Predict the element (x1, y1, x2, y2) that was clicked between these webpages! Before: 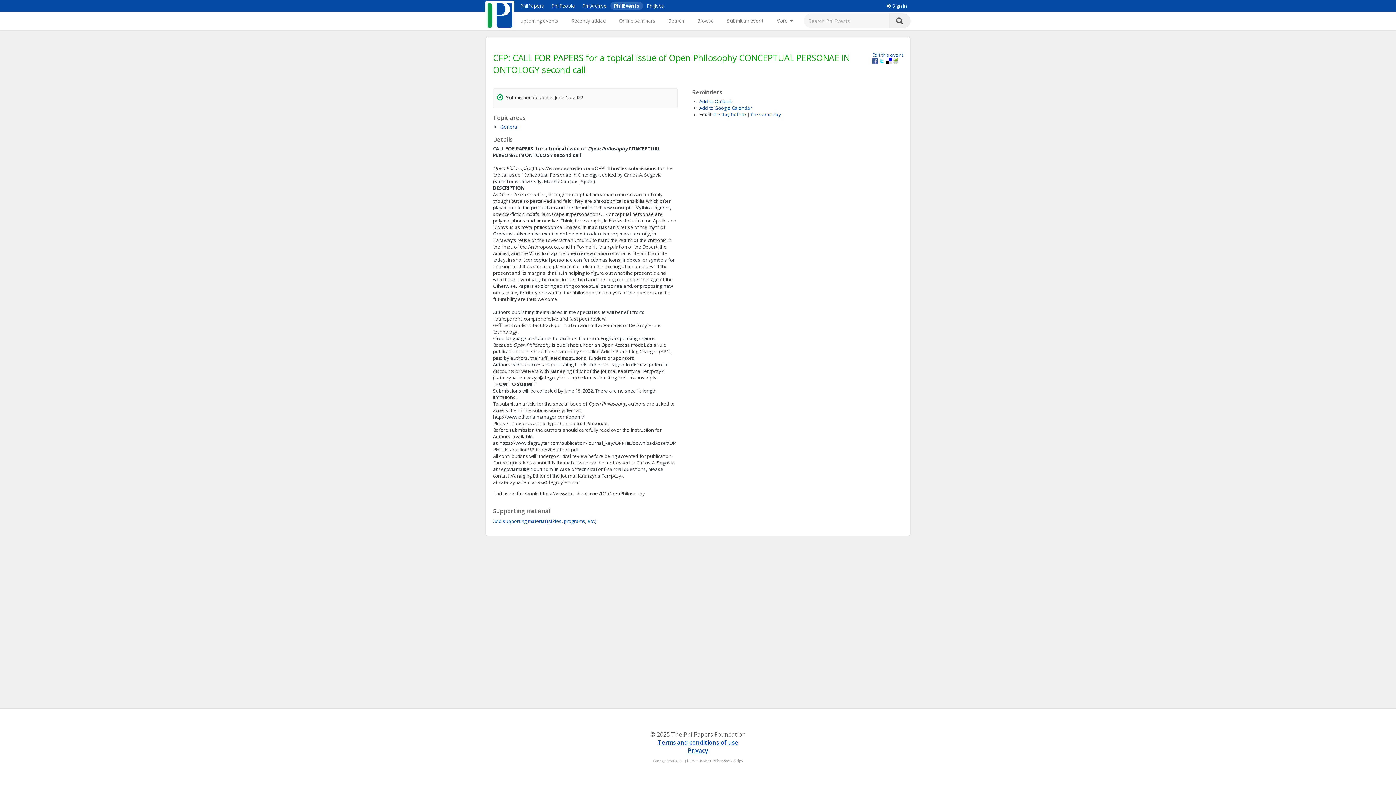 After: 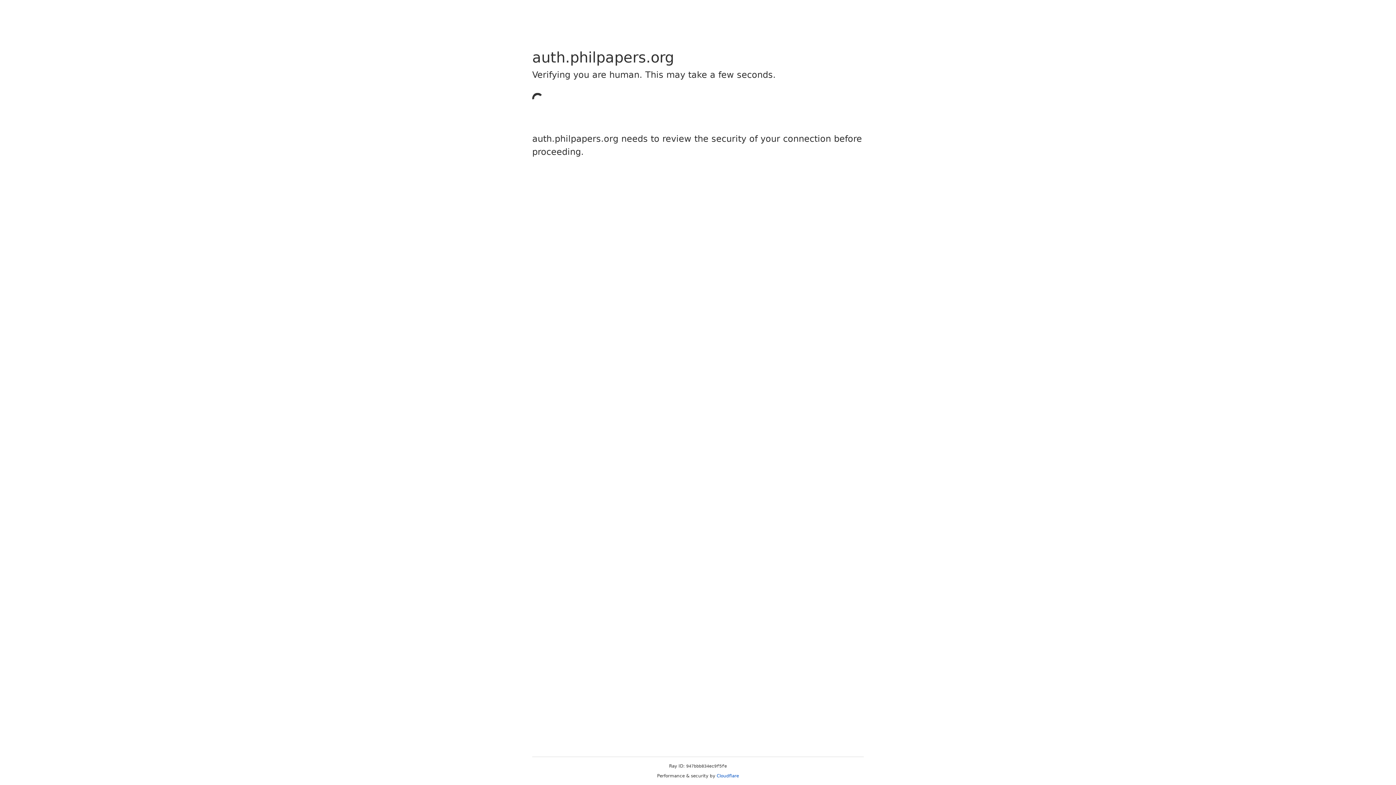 Action: label: the same day bbox: (751, 111, 781, 117)